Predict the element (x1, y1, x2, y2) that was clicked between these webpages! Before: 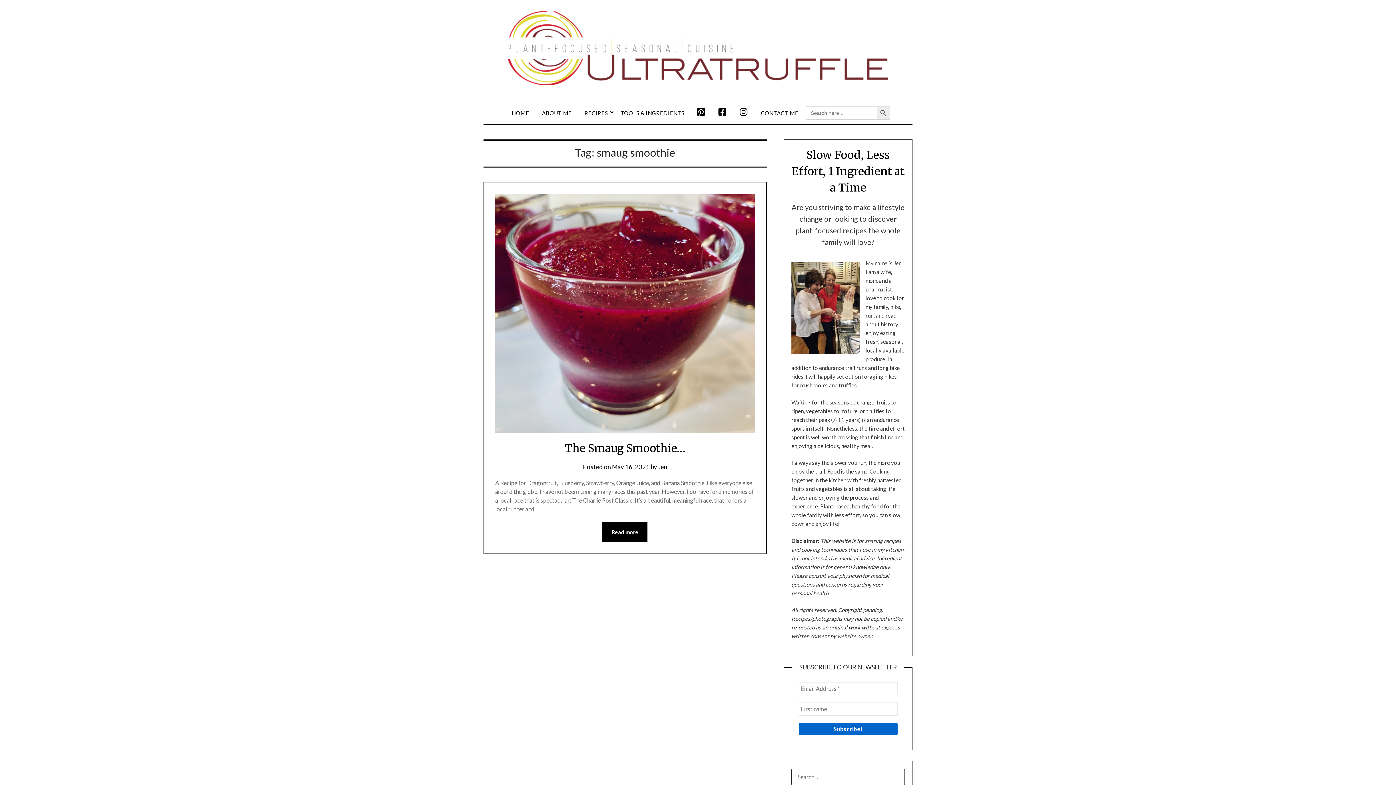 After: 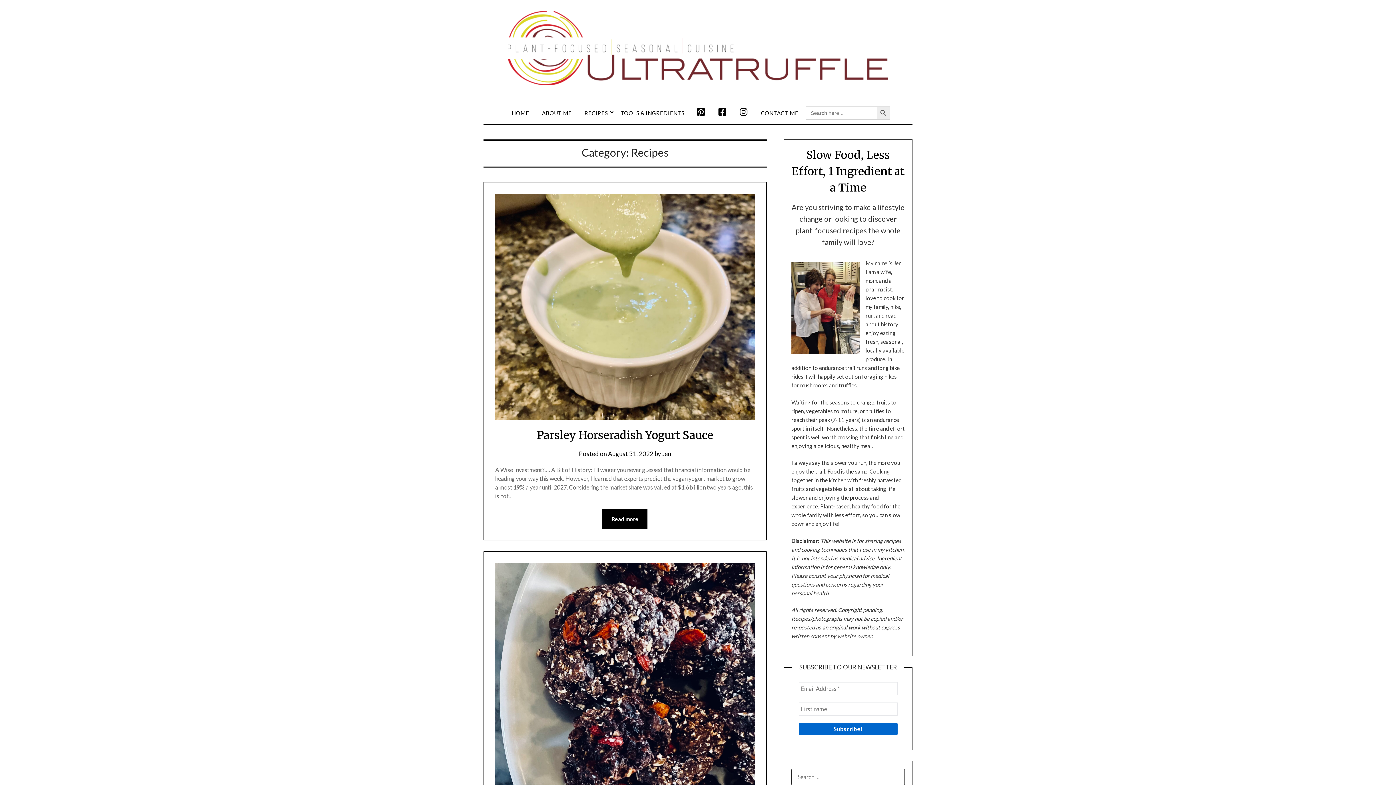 Action: bbox: (578, 103, 613, 122) label: RECIPES